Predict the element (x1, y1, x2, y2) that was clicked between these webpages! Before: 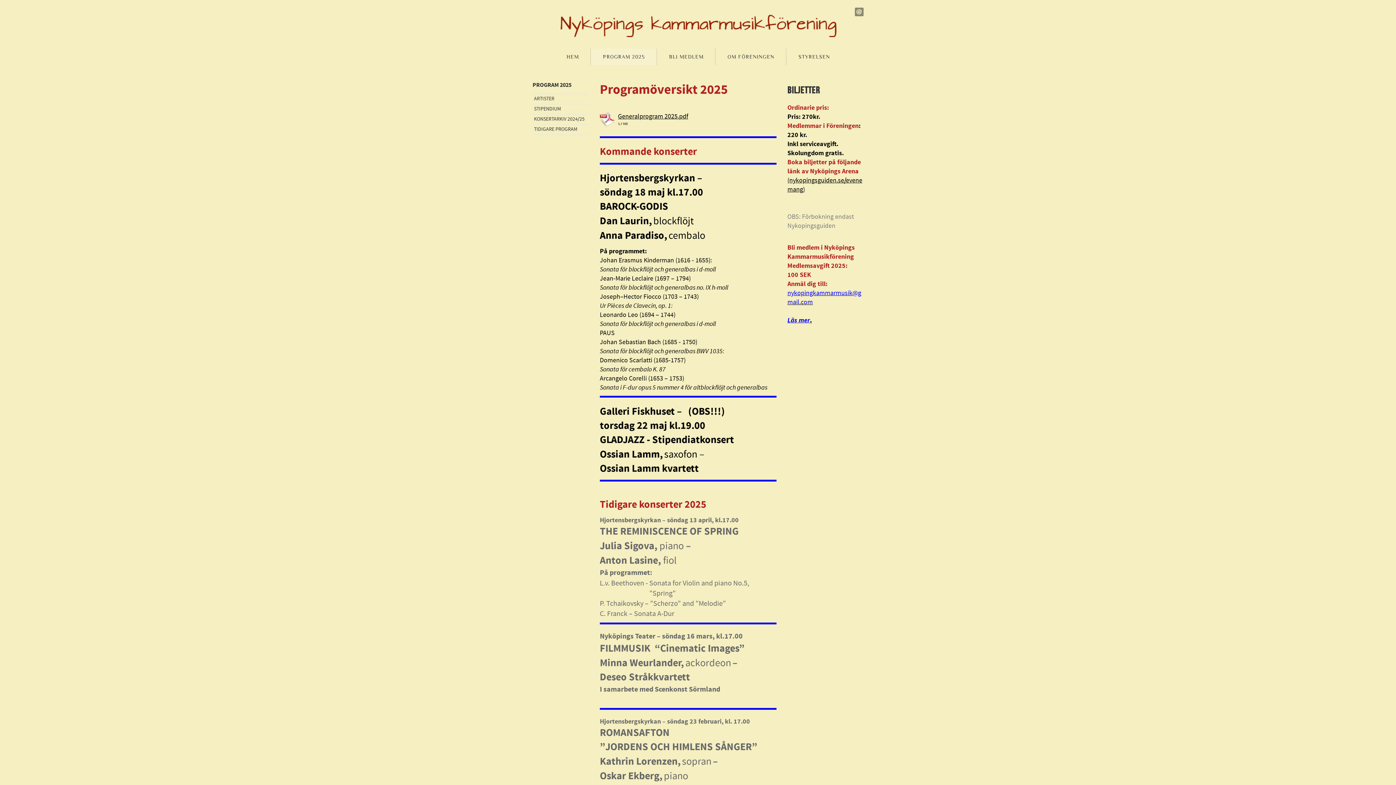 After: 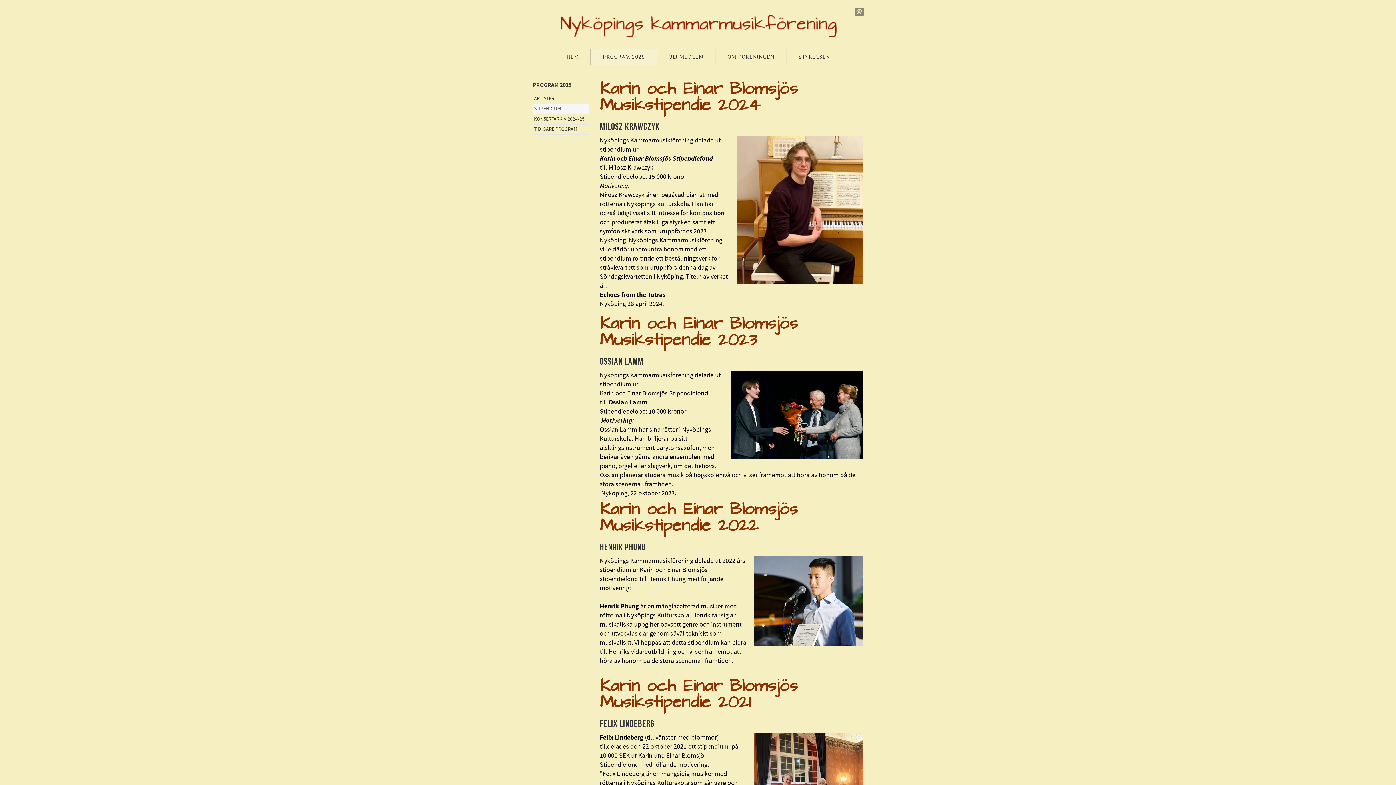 Action: bbox: (532, 104, 589, 114) label: STIPENDIUM